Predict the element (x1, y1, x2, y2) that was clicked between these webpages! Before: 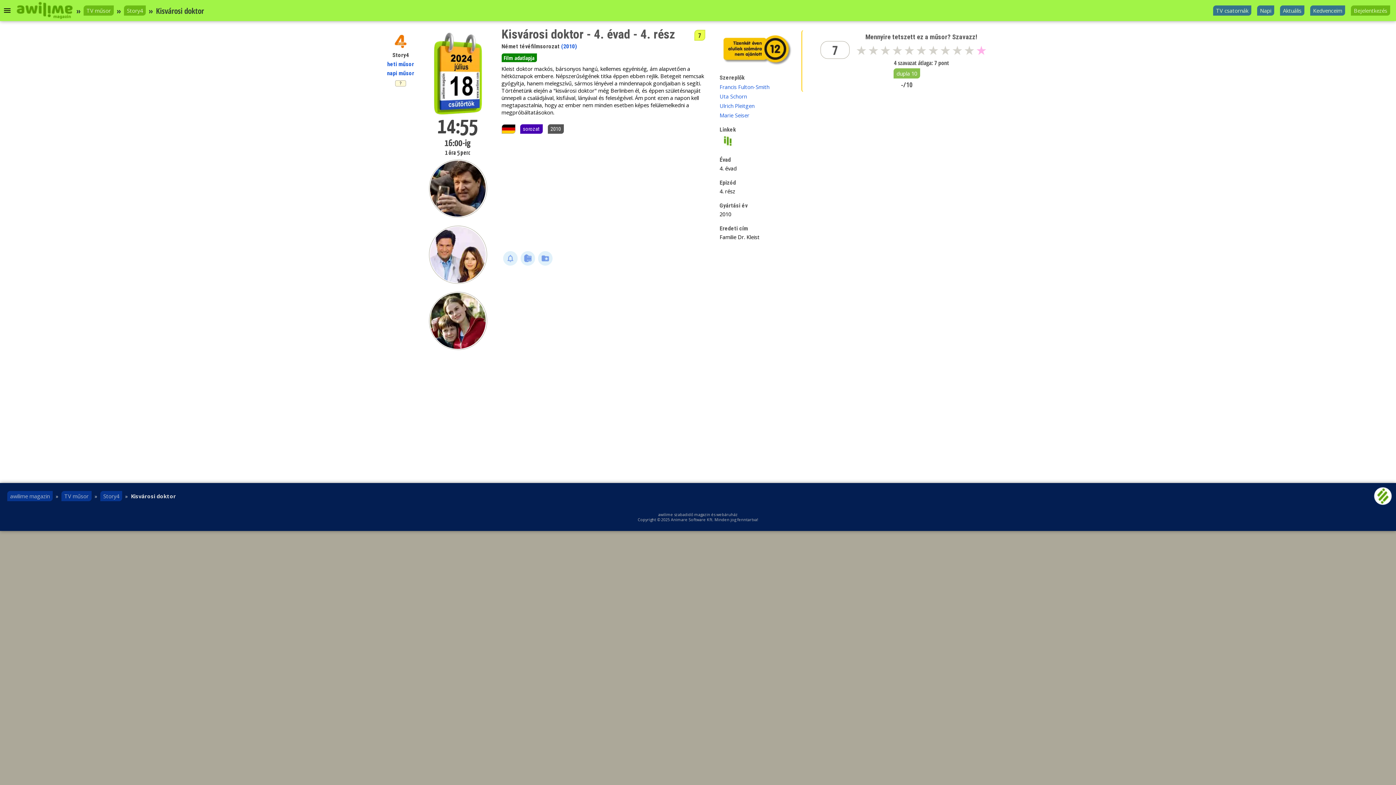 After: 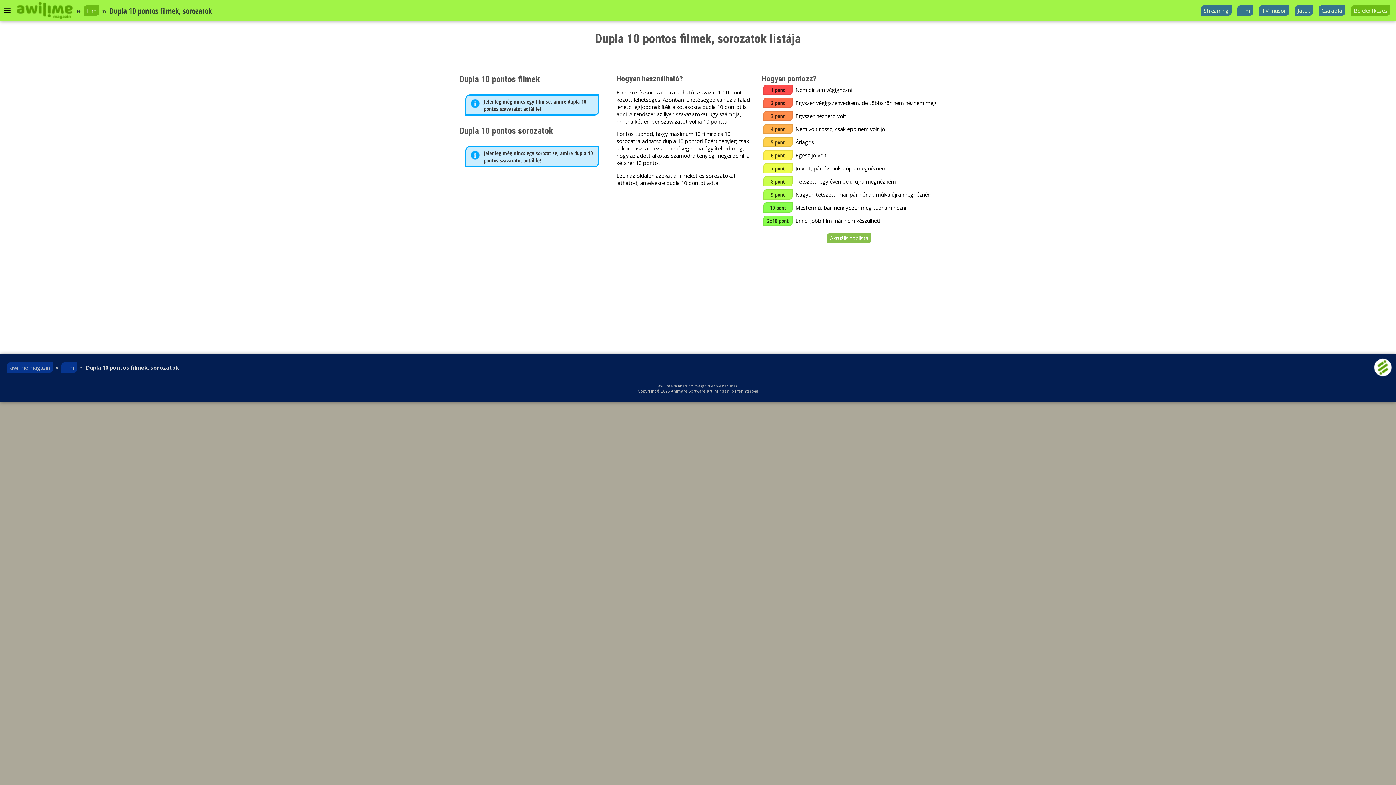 Action: label: dupla 10 bbox: (893, 68, 920, 78)